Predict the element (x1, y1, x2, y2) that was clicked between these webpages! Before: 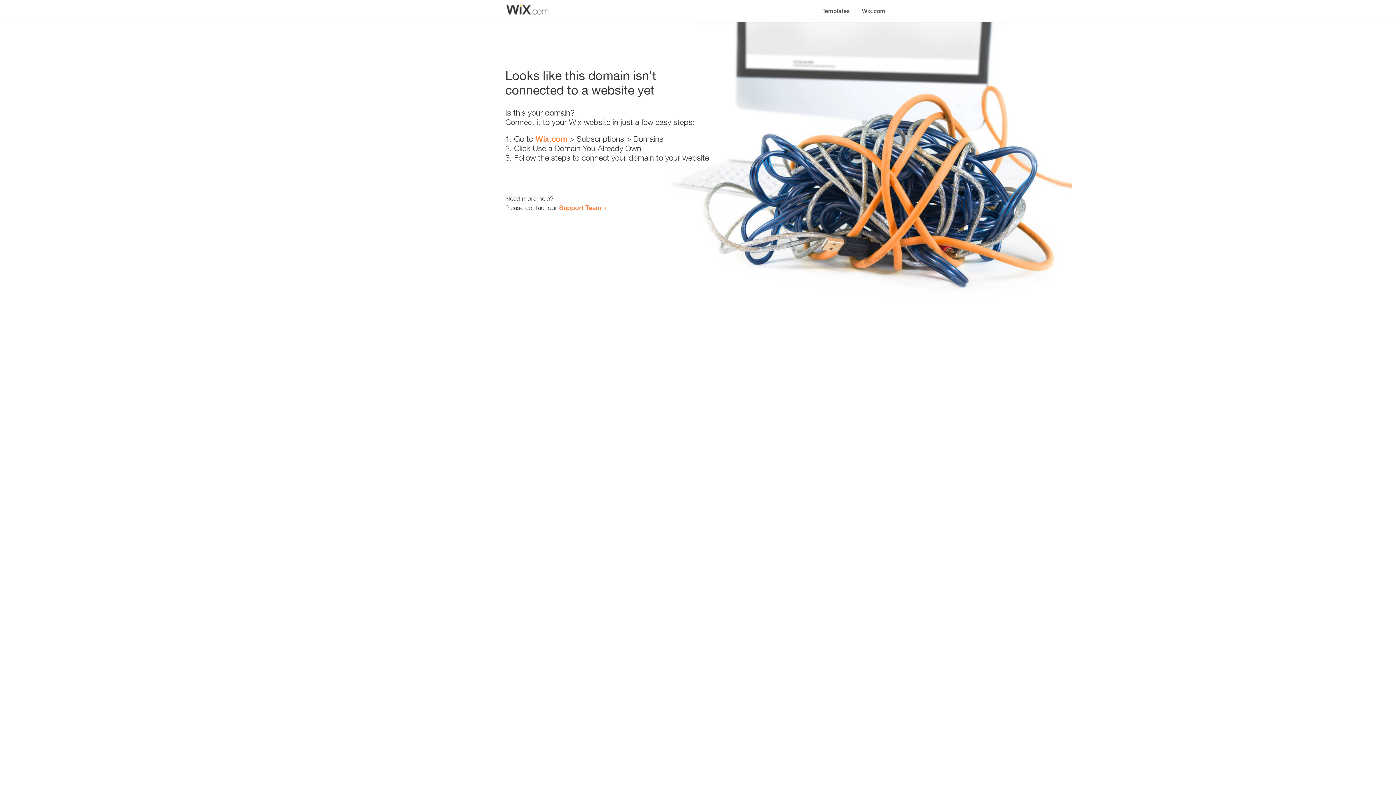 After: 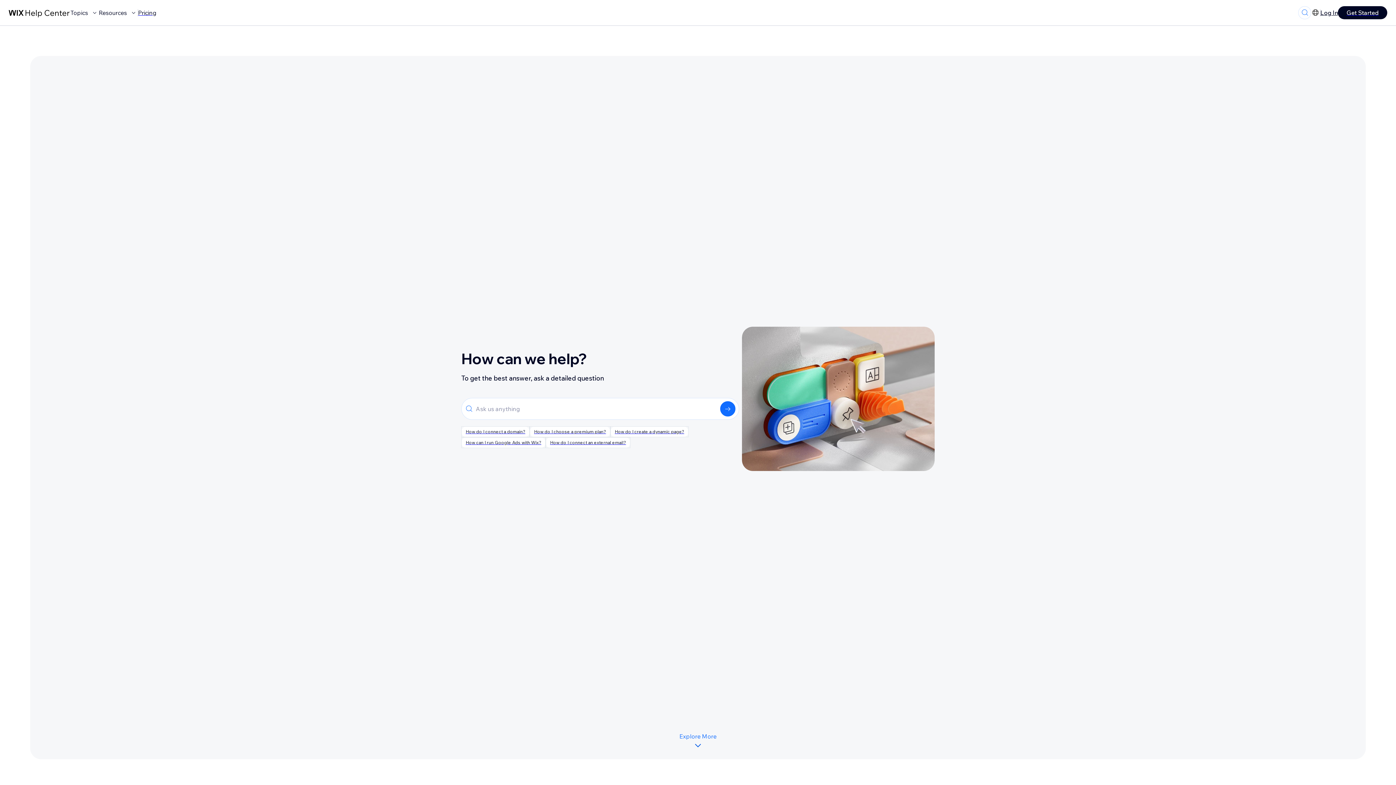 Action: bbox: (559, 203, 601, 211) label: Support Team